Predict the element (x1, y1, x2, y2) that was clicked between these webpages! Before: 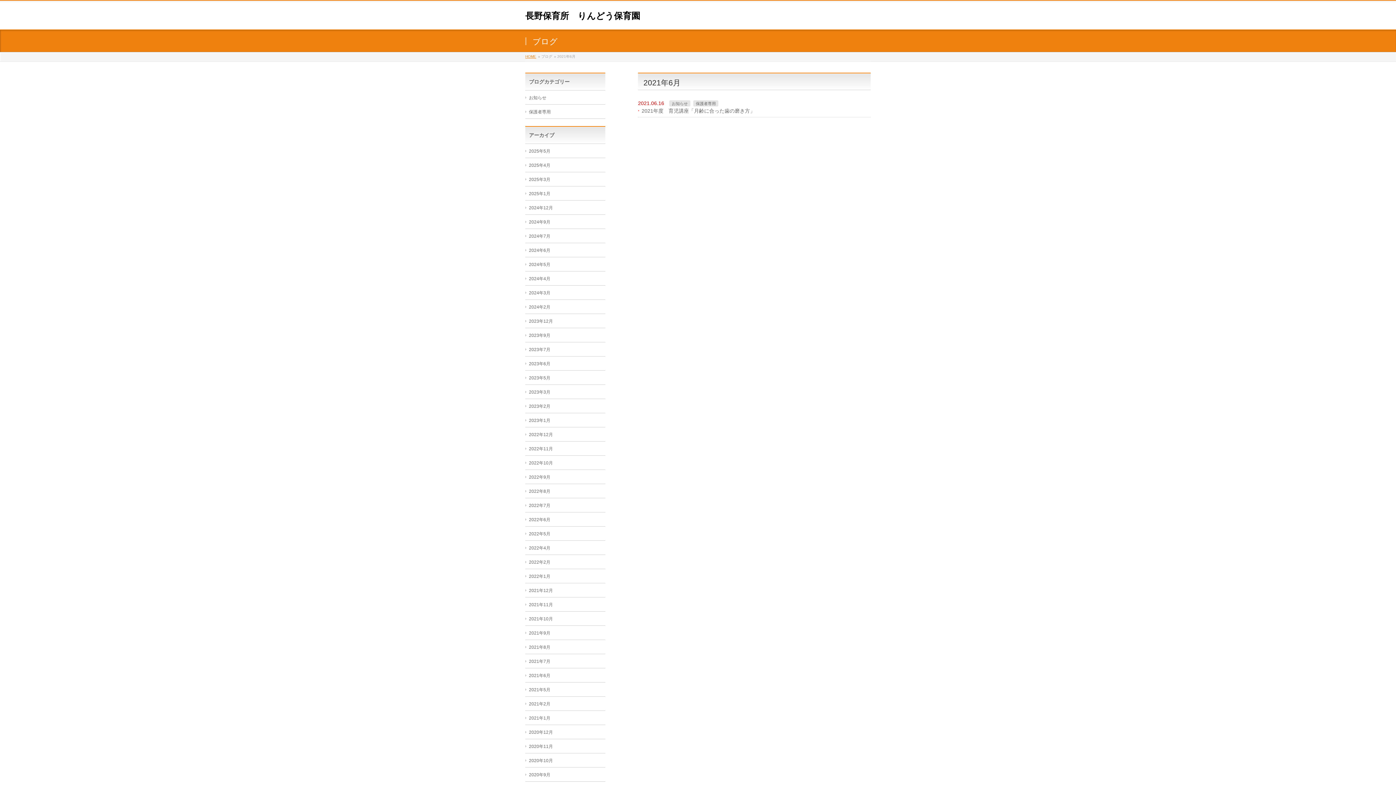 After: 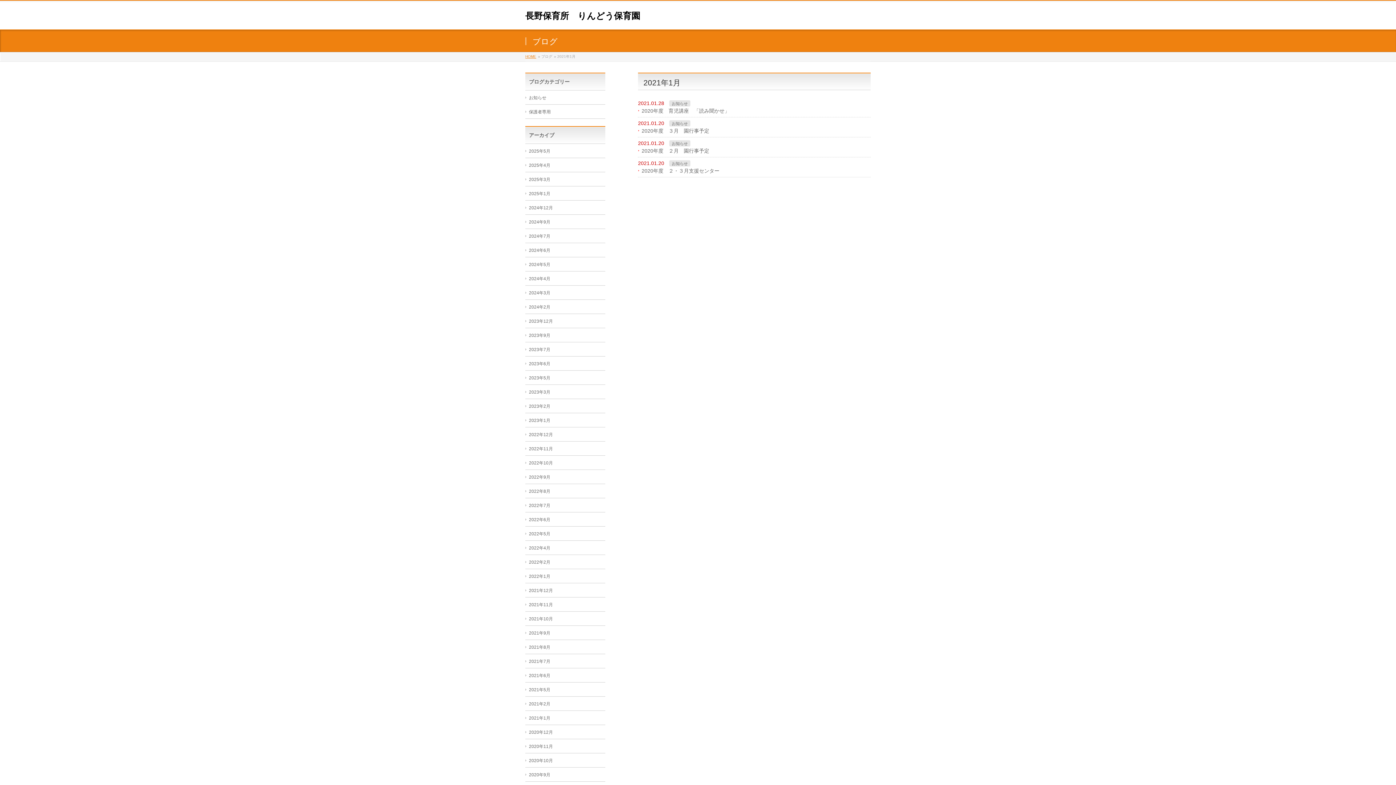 Action: label: 2021年1月 bbox: (525, 711, 605, 725)